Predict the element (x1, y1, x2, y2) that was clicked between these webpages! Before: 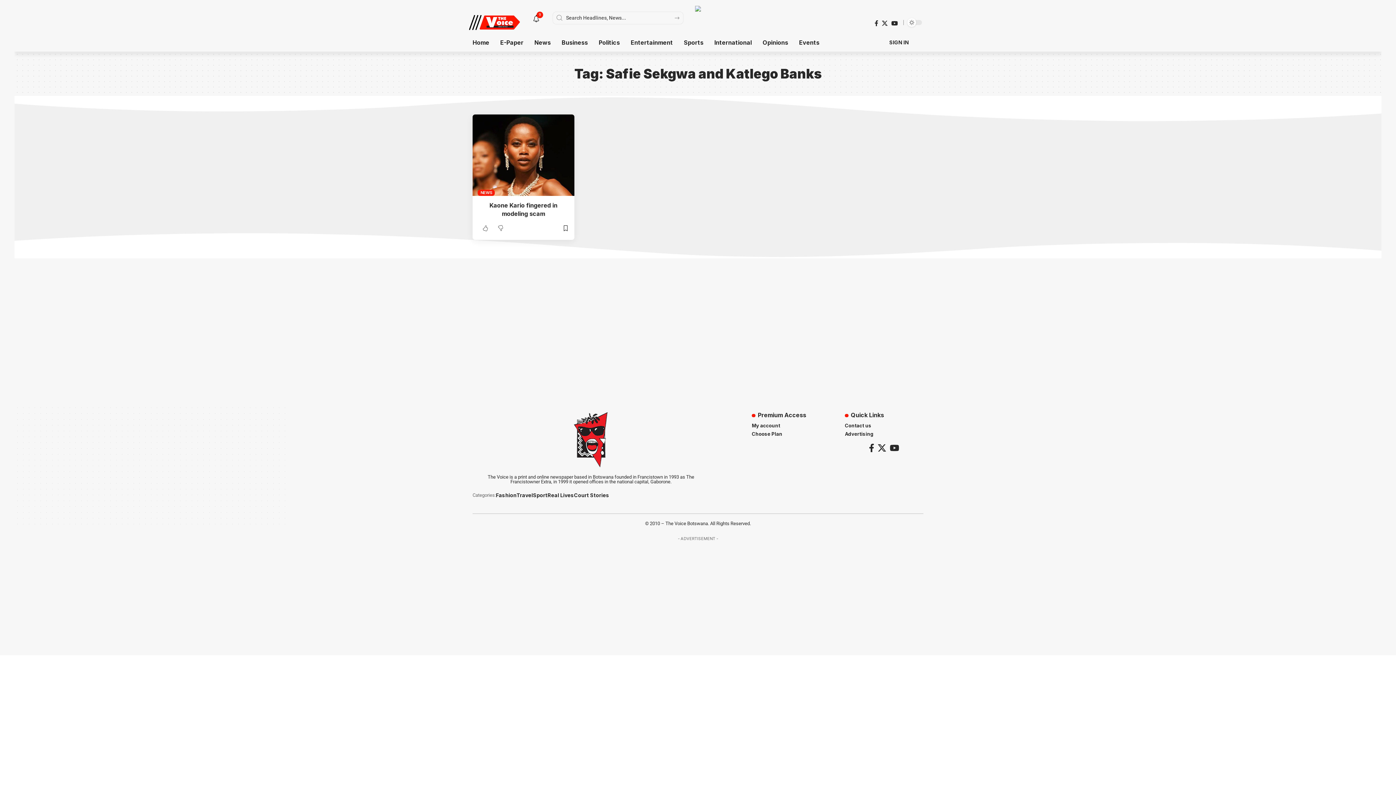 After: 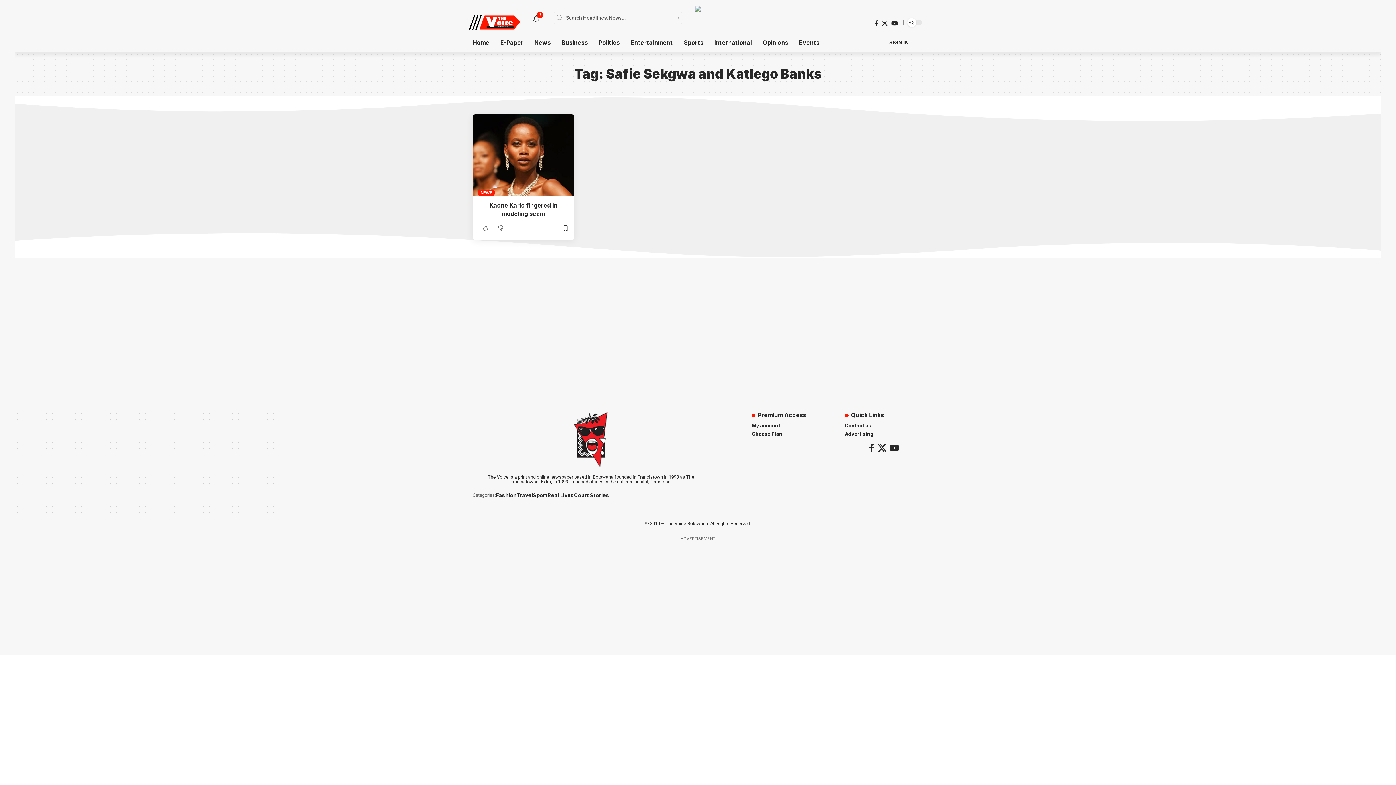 Action: label: X bbox: (876, 444, 888, 452)